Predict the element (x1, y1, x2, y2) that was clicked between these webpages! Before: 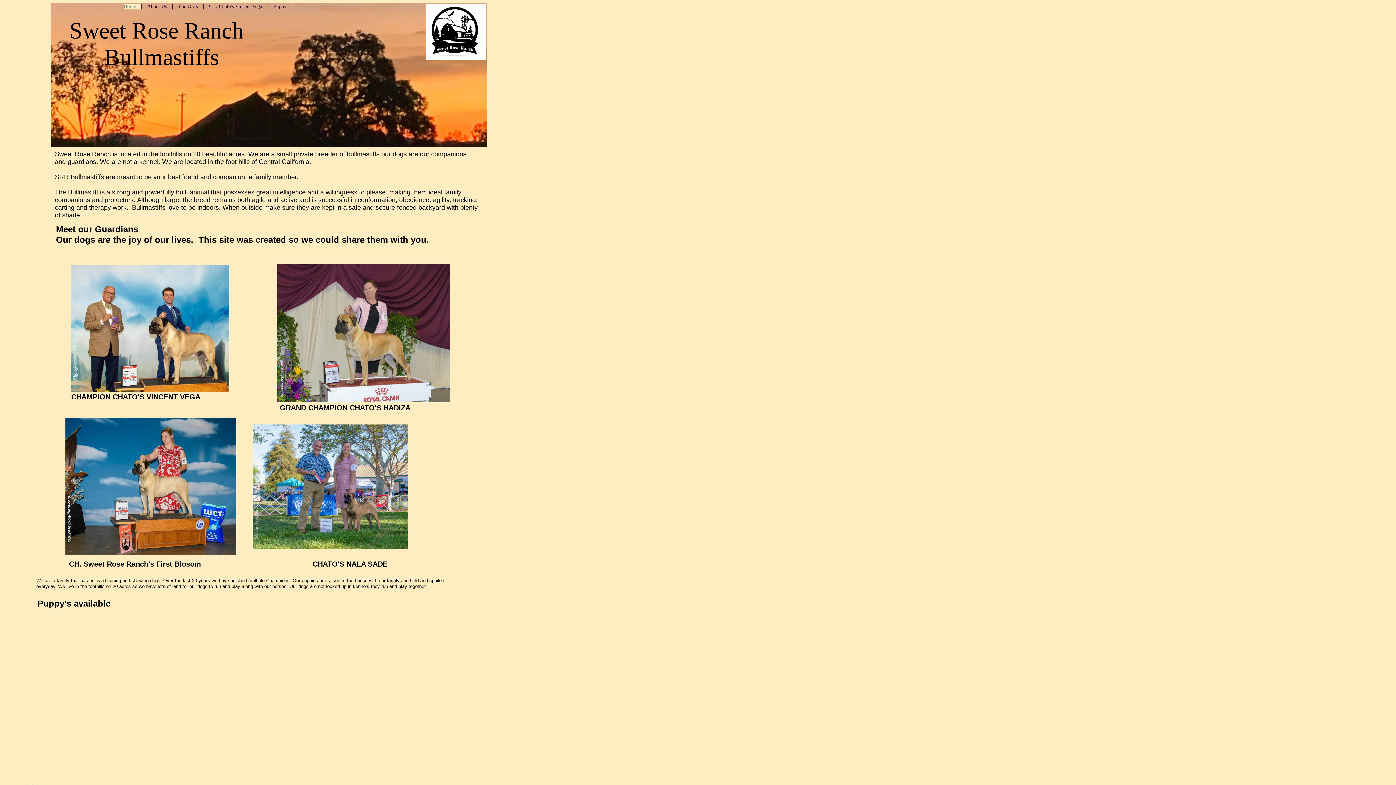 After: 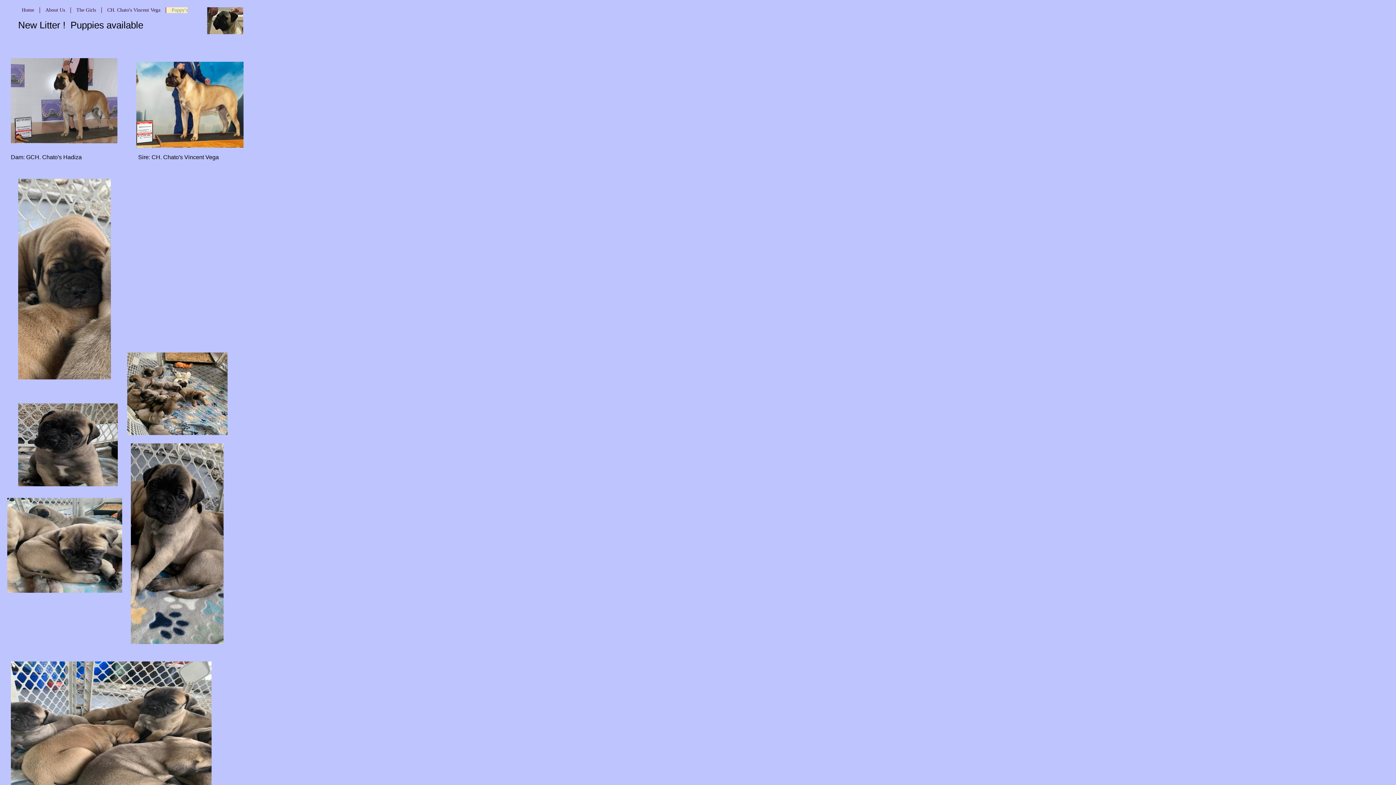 Action: label: Puppy's bbox: (268, 7, 289, 8)